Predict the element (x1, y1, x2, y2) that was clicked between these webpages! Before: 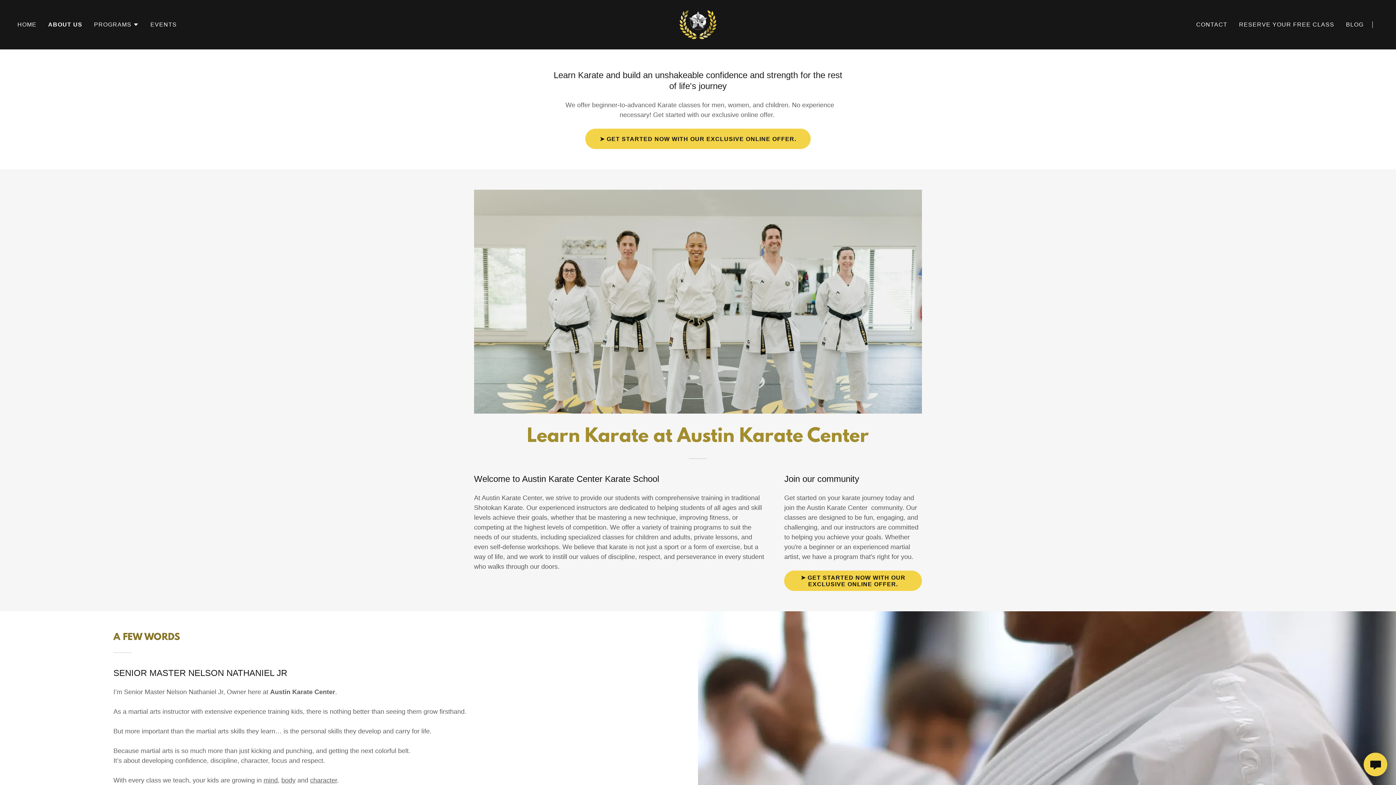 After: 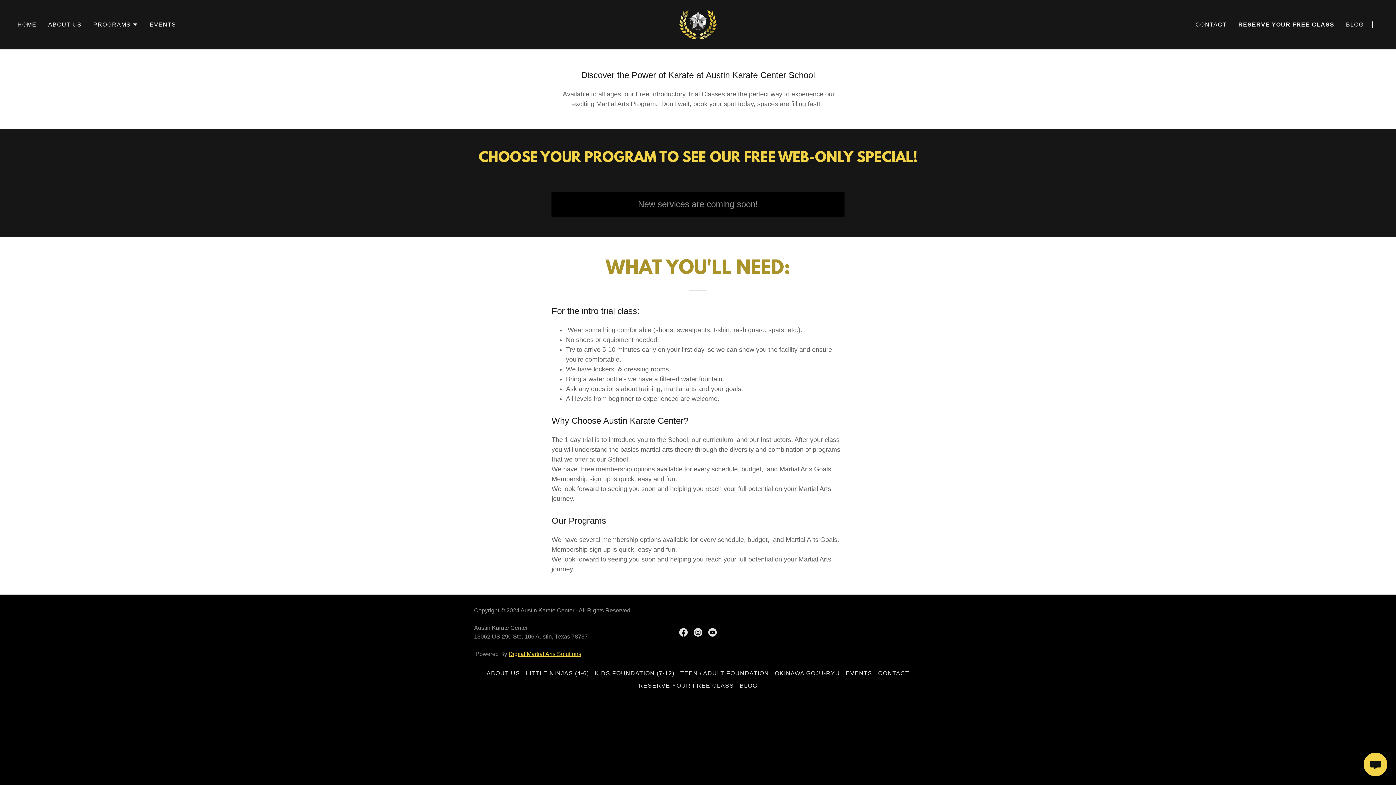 Action: bbox: (784, 570, 922, 591) label: ➤ GET STARTED NOW WITH OUR EXCLUSIVE ONLINE OFFER.